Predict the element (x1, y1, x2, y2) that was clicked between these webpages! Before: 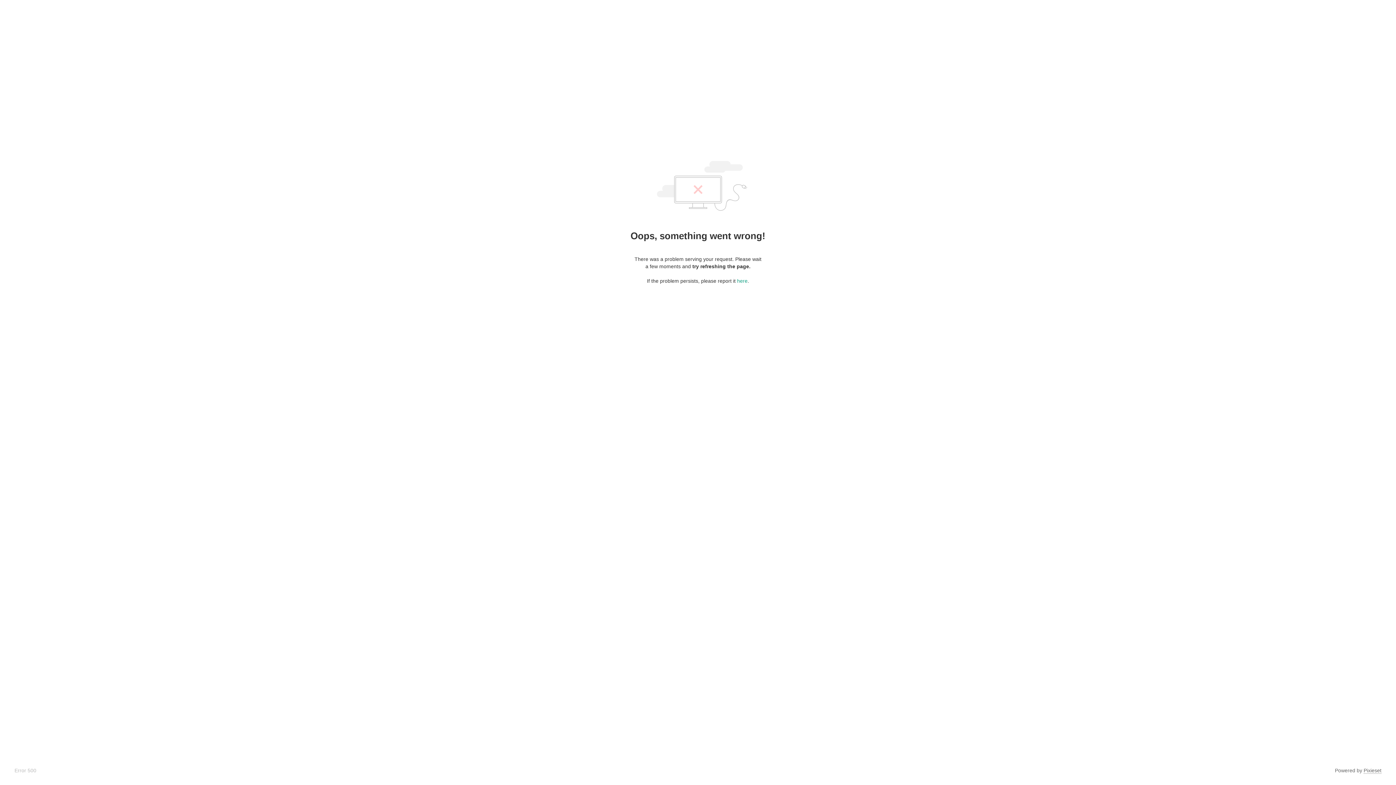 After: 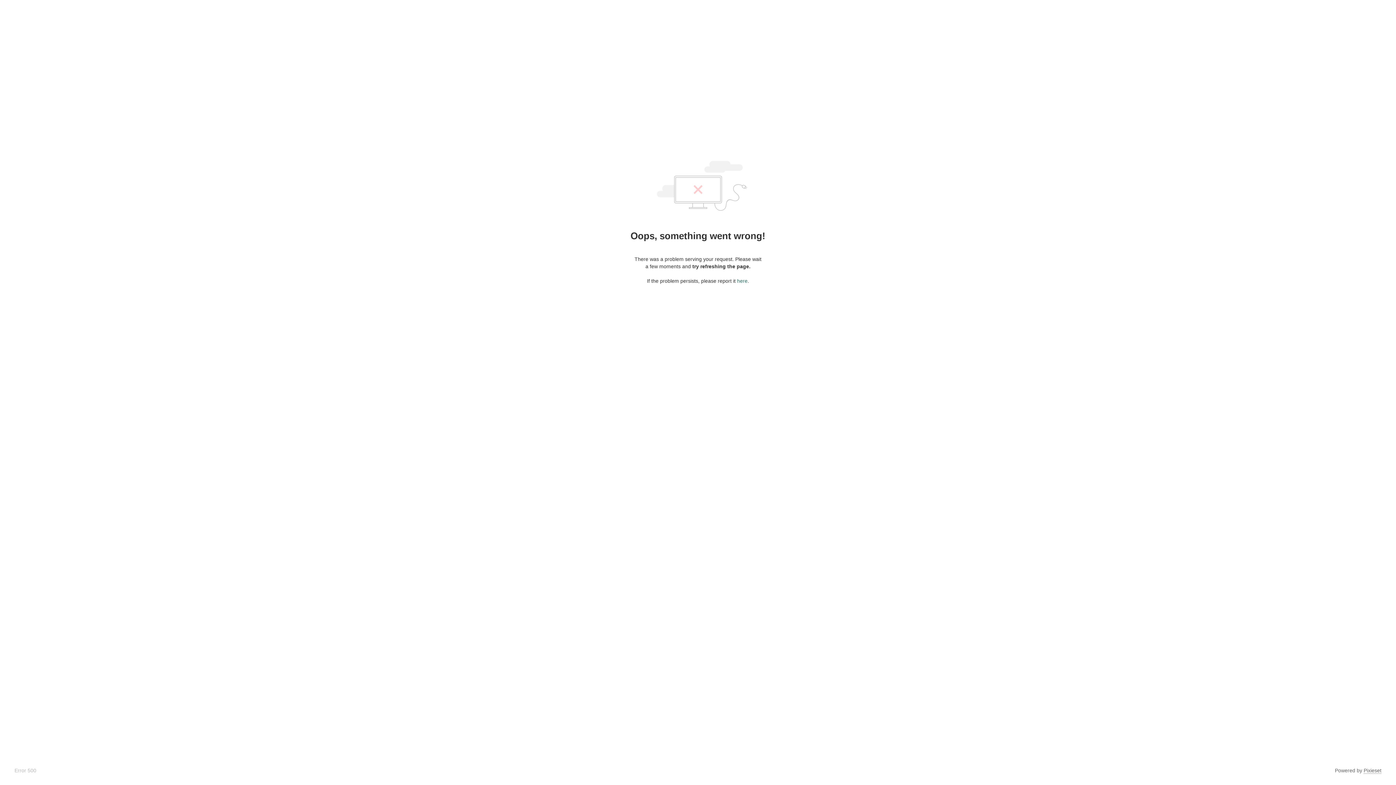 Action: label: here bbox: (737, 278, 747, 284)